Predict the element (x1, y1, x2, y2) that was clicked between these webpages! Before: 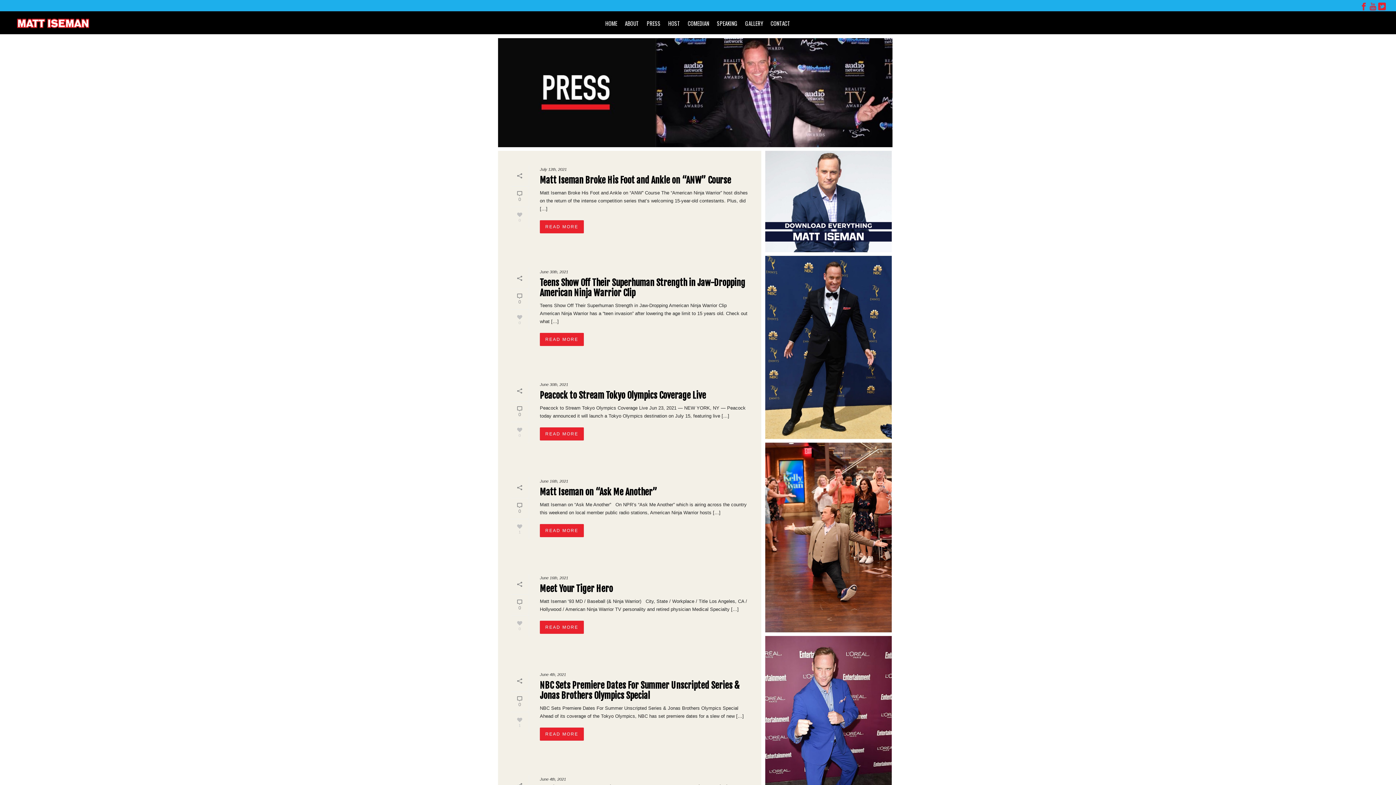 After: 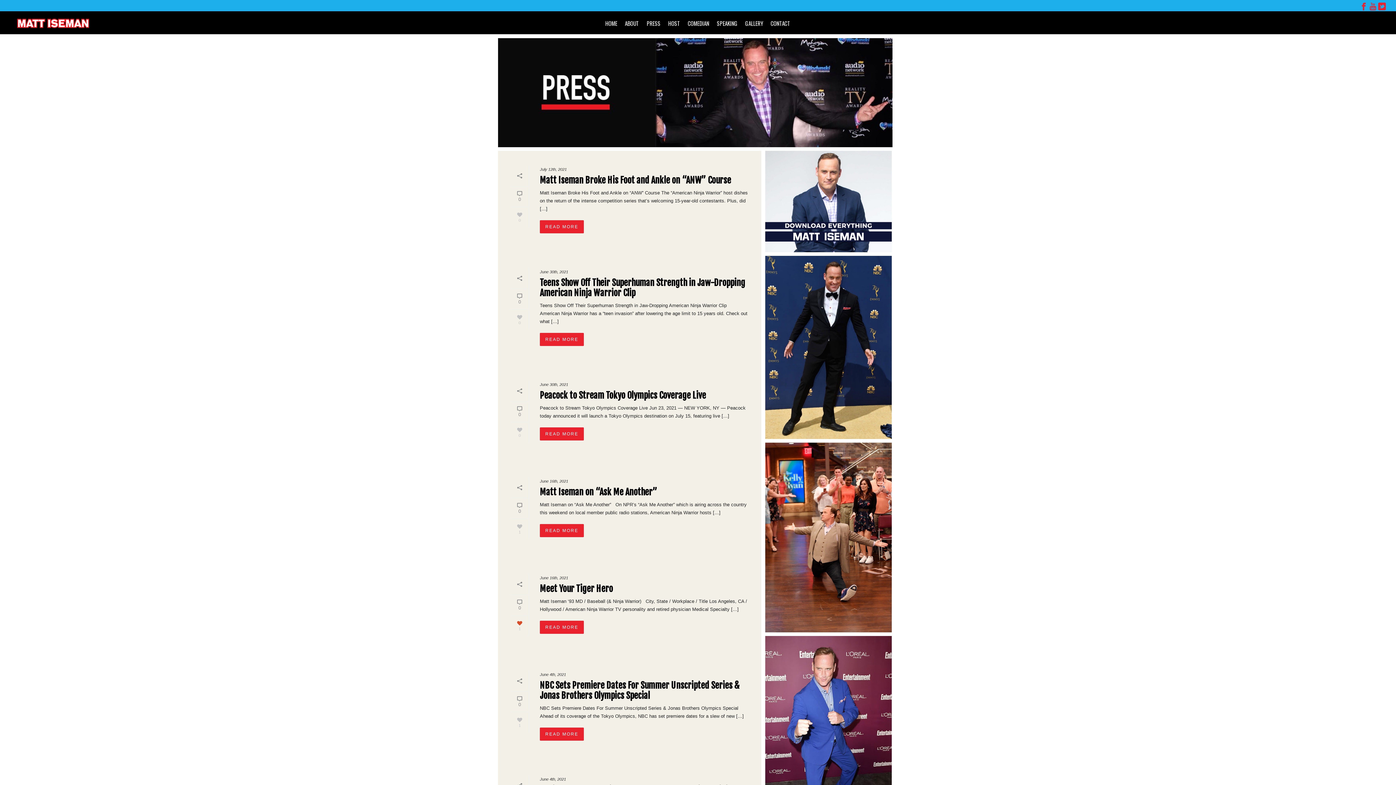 Action: label: 0 bbox: (510, 620, 528, 632)